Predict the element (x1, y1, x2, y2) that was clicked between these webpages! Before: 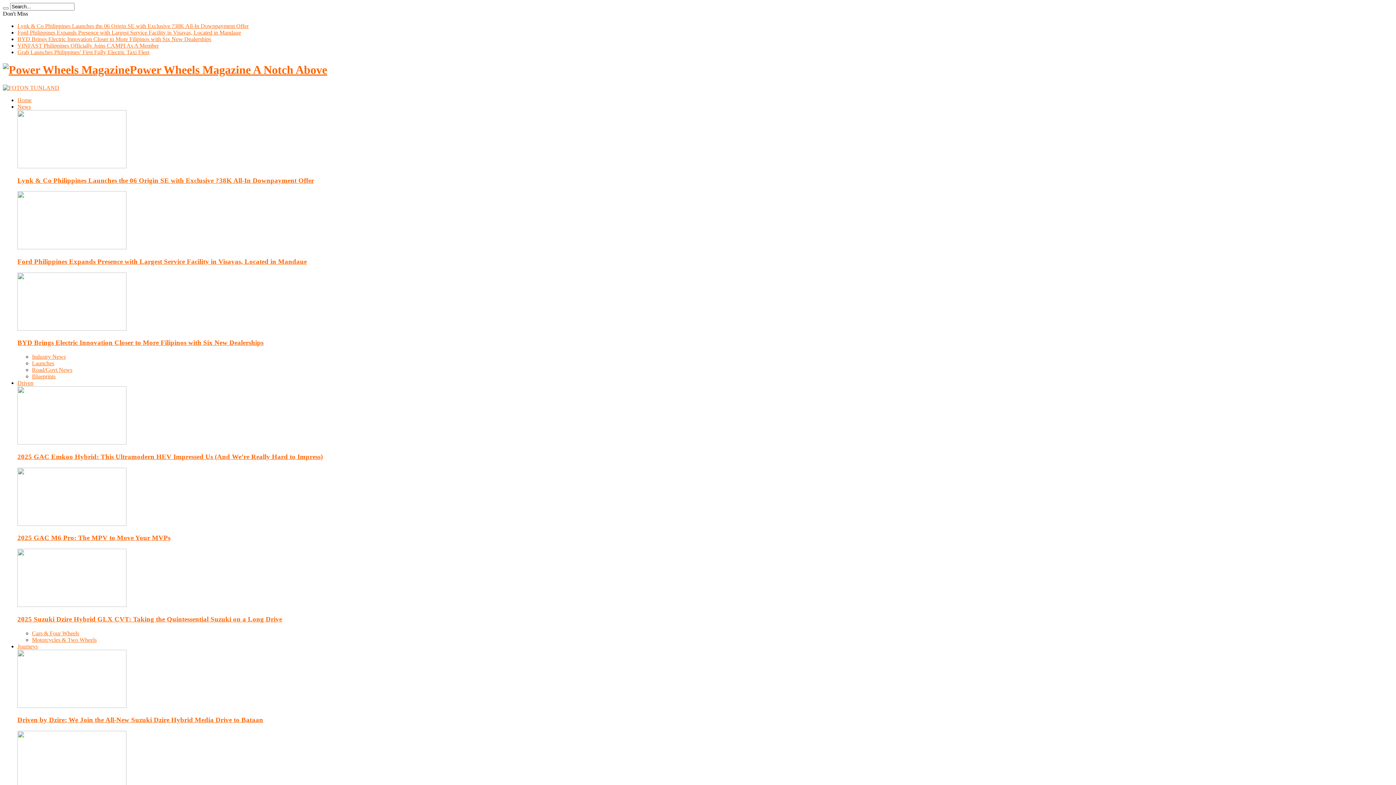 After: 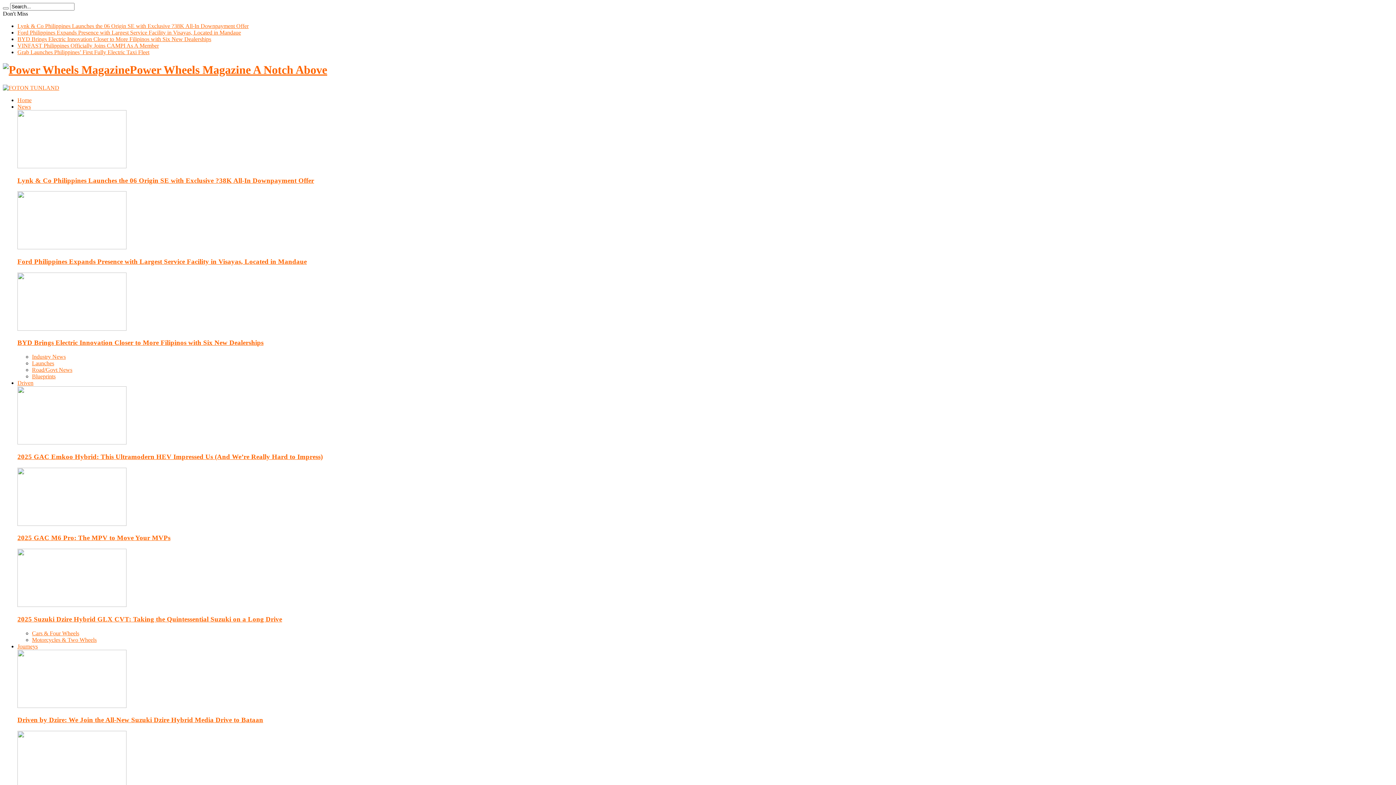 Action: bbox: (32, 630, 79, 636) label: Cars & Four Wheels